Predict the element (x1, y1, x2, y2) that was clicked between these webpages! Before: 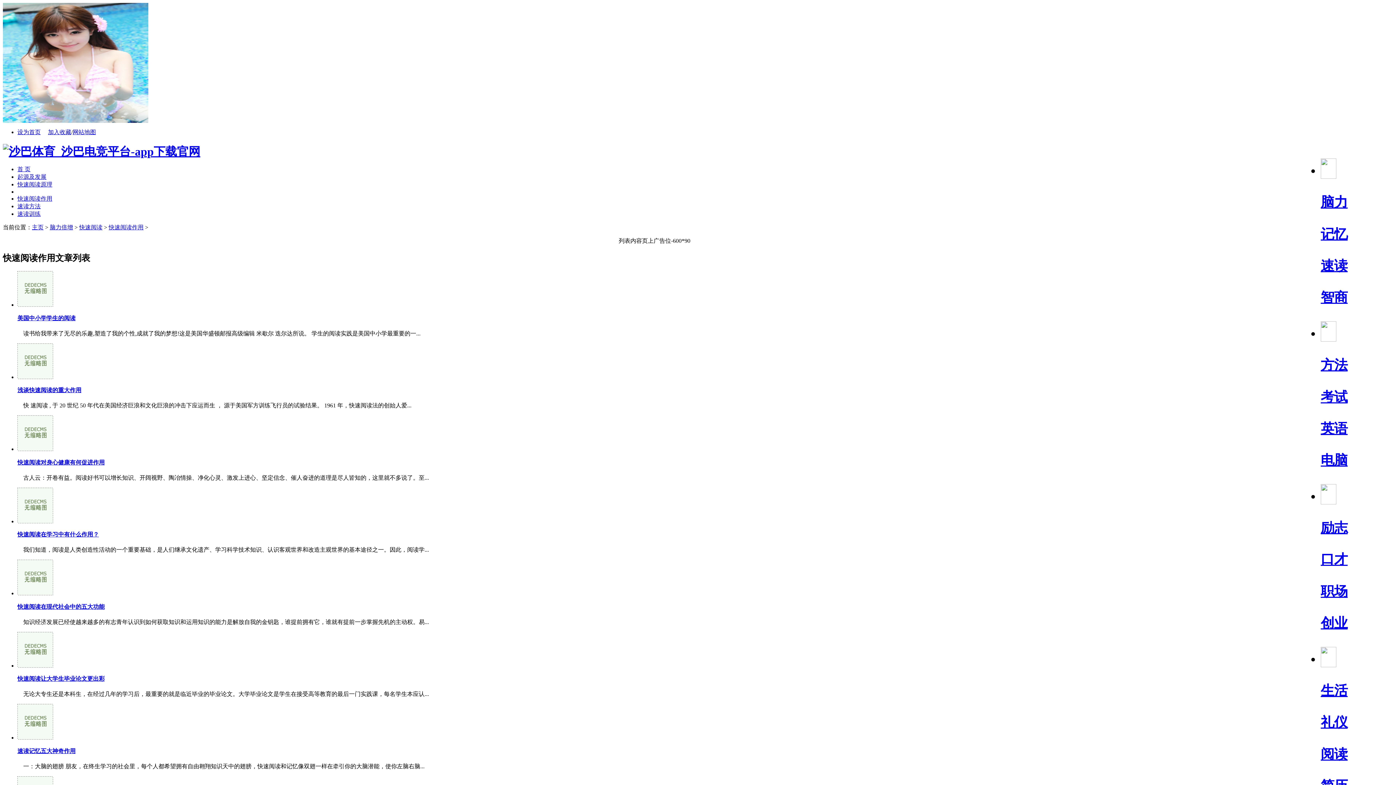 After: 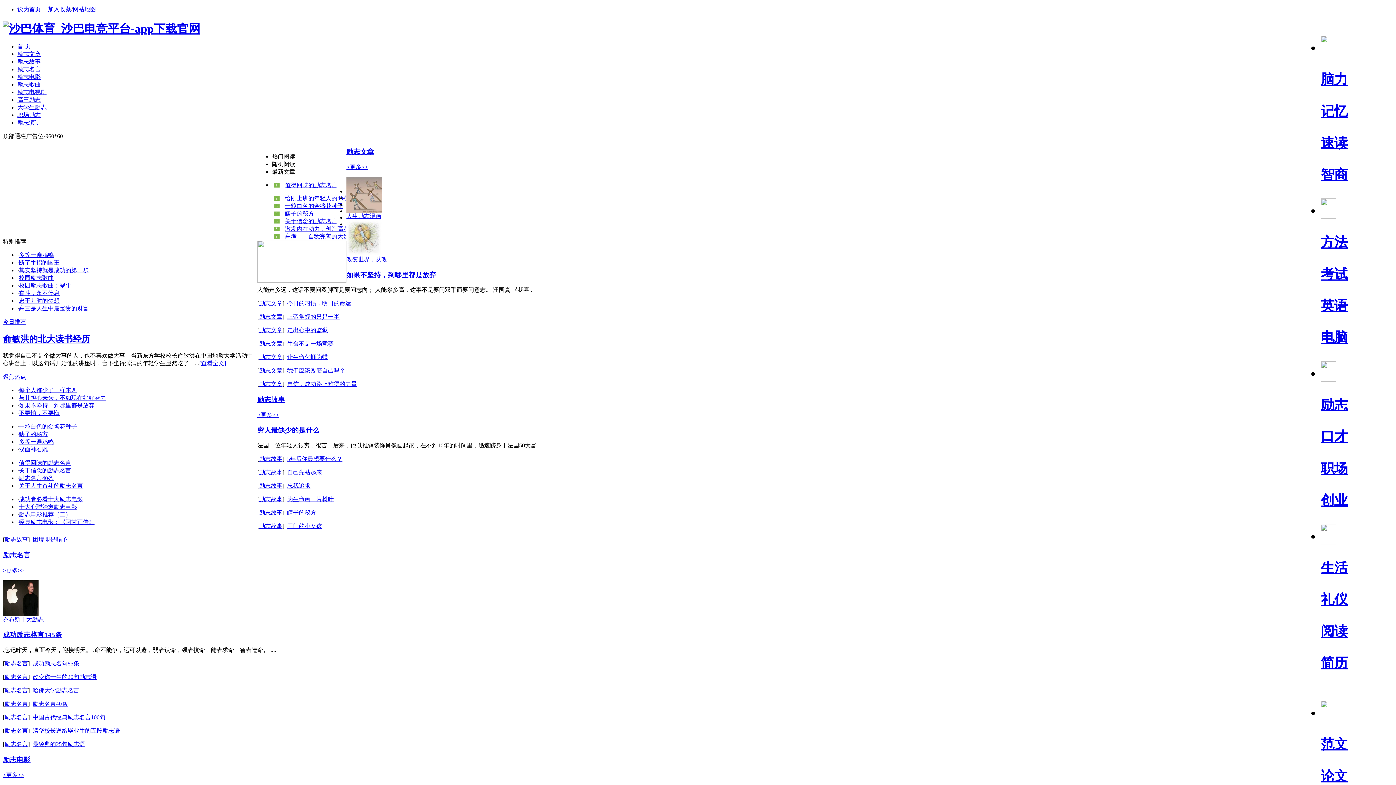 Action: bbox: (1321, 520, 1348, 535) label: 励志